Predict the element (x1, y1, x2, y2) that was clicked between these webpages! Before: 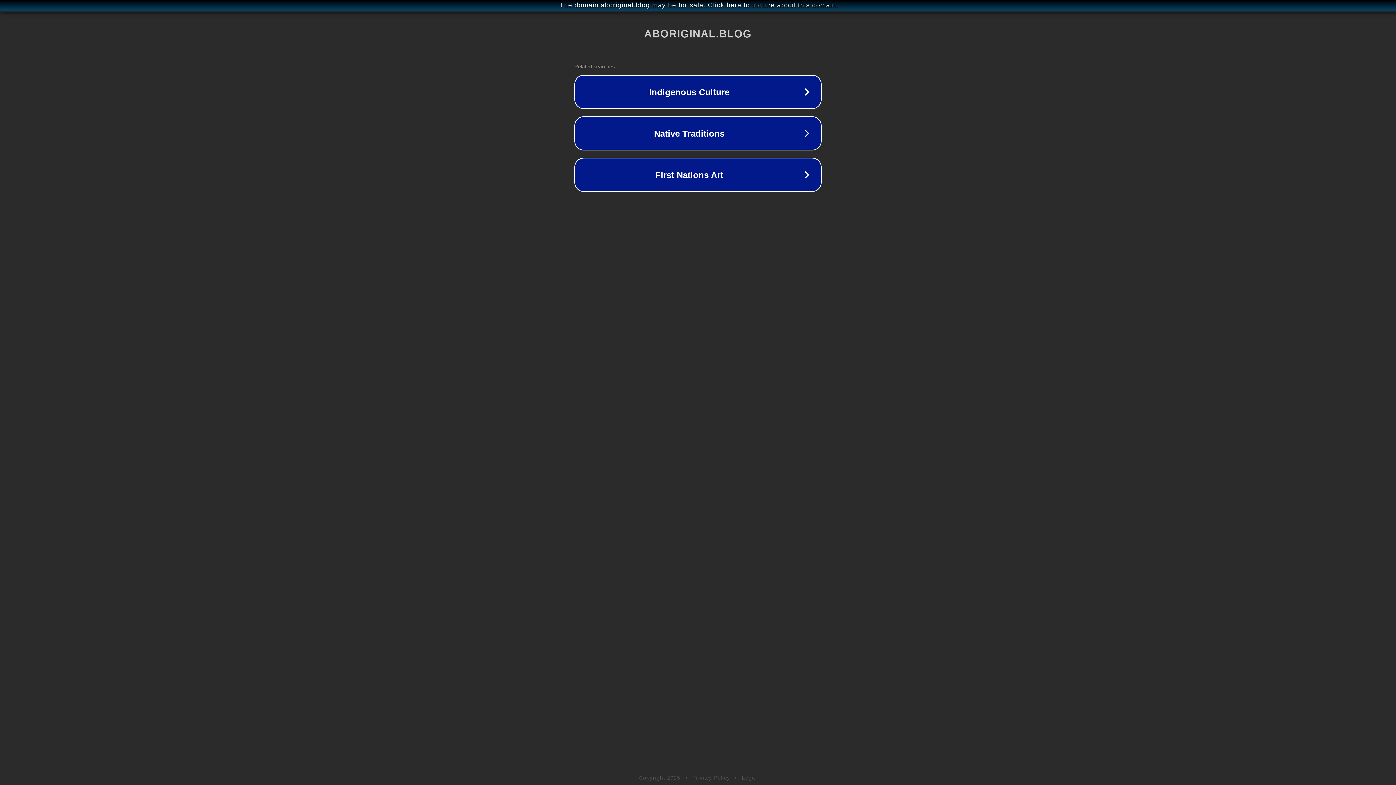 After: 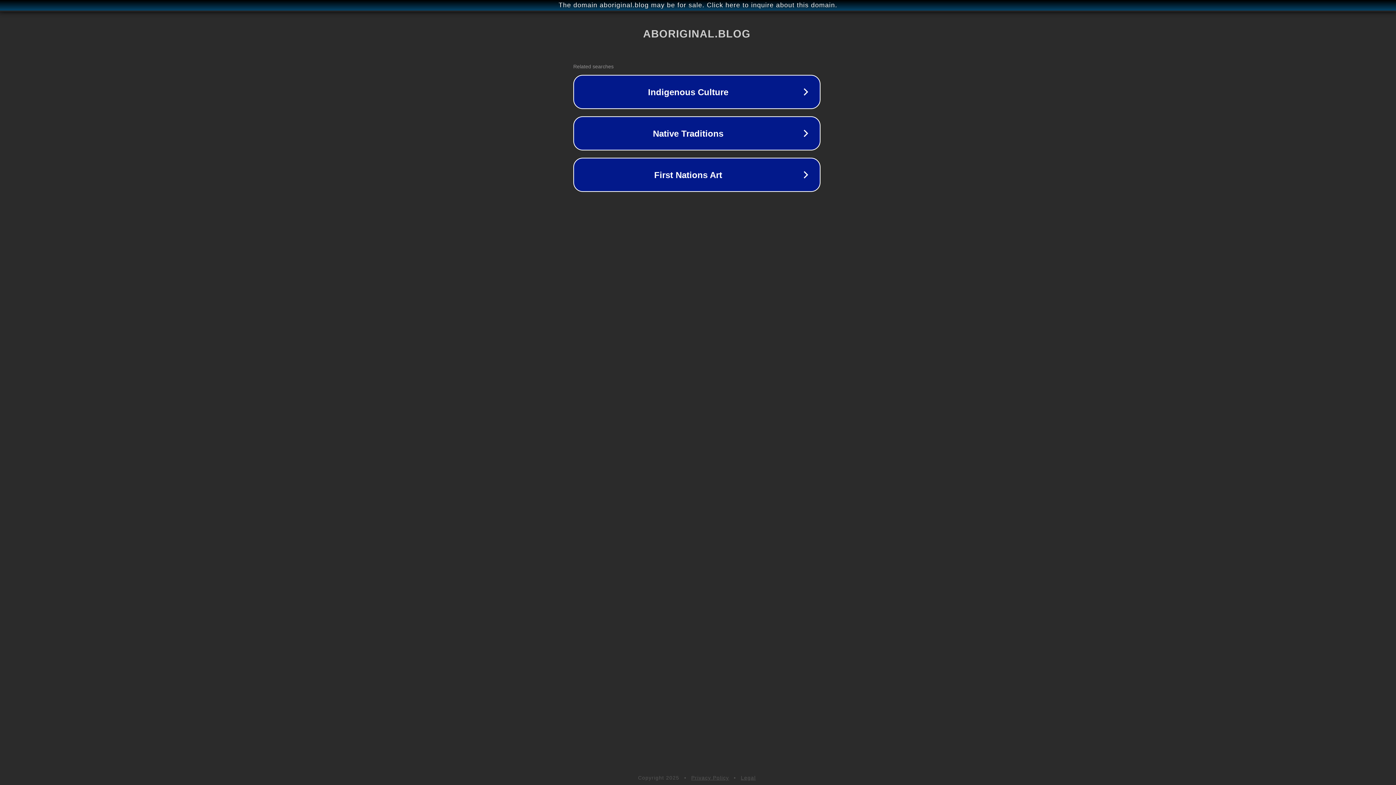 Action: label: The domain aboriginal.blog may be for sale. Click here to inquire about this domain. bbox: (1, 1, 1397, 9)